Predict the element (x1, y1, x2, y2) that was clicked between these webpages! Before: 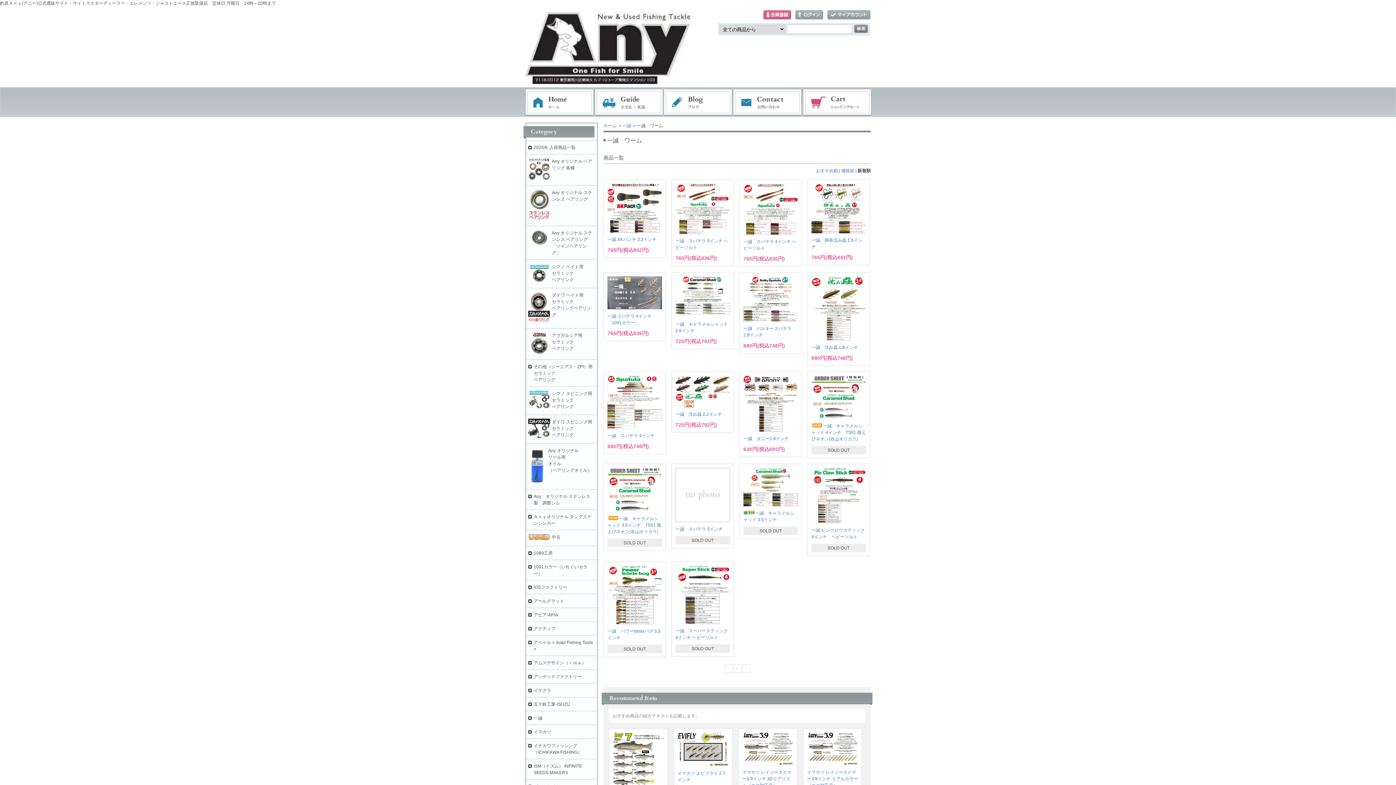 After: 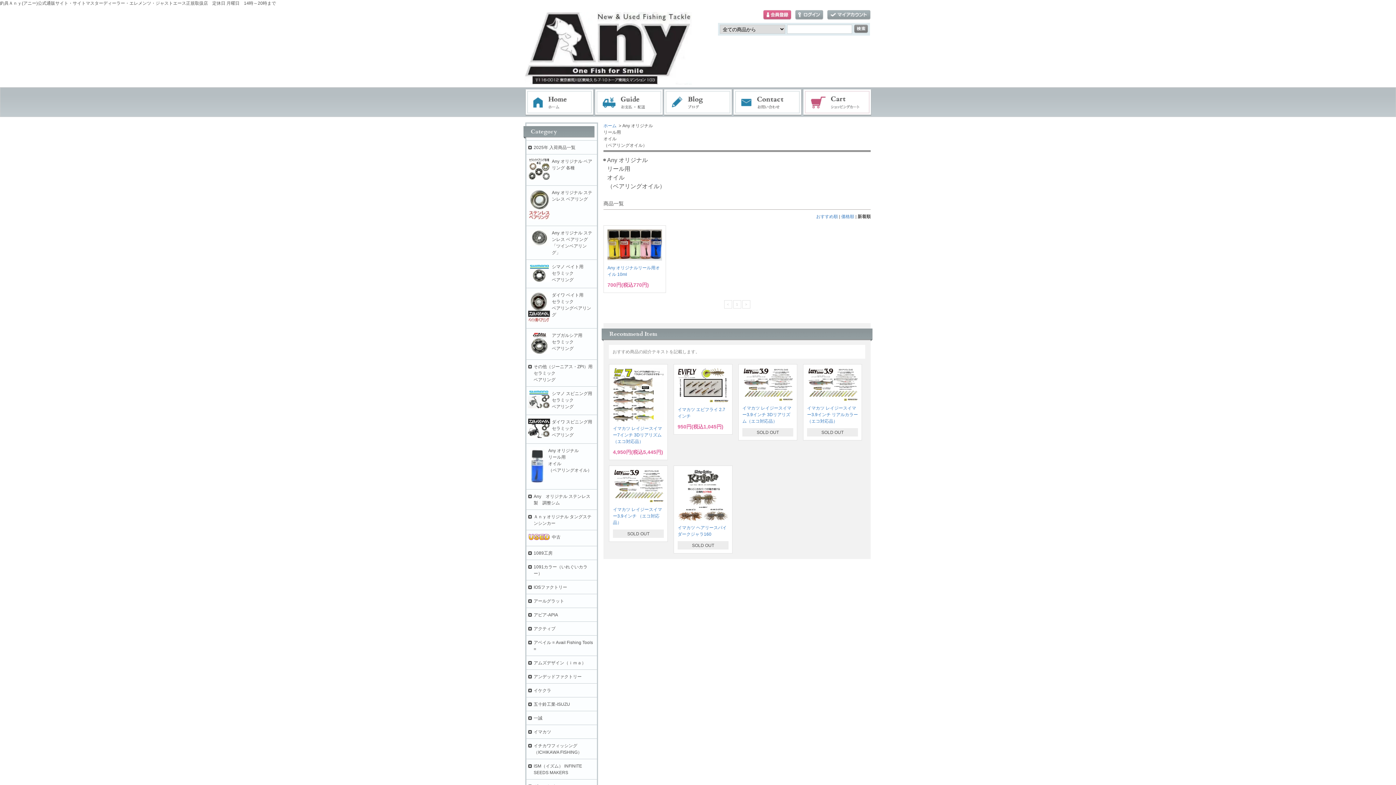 Action: bbox: (528, 447, 595, 473) label: Any オリジナル
リール用
オイル
（ベアリングオイル）